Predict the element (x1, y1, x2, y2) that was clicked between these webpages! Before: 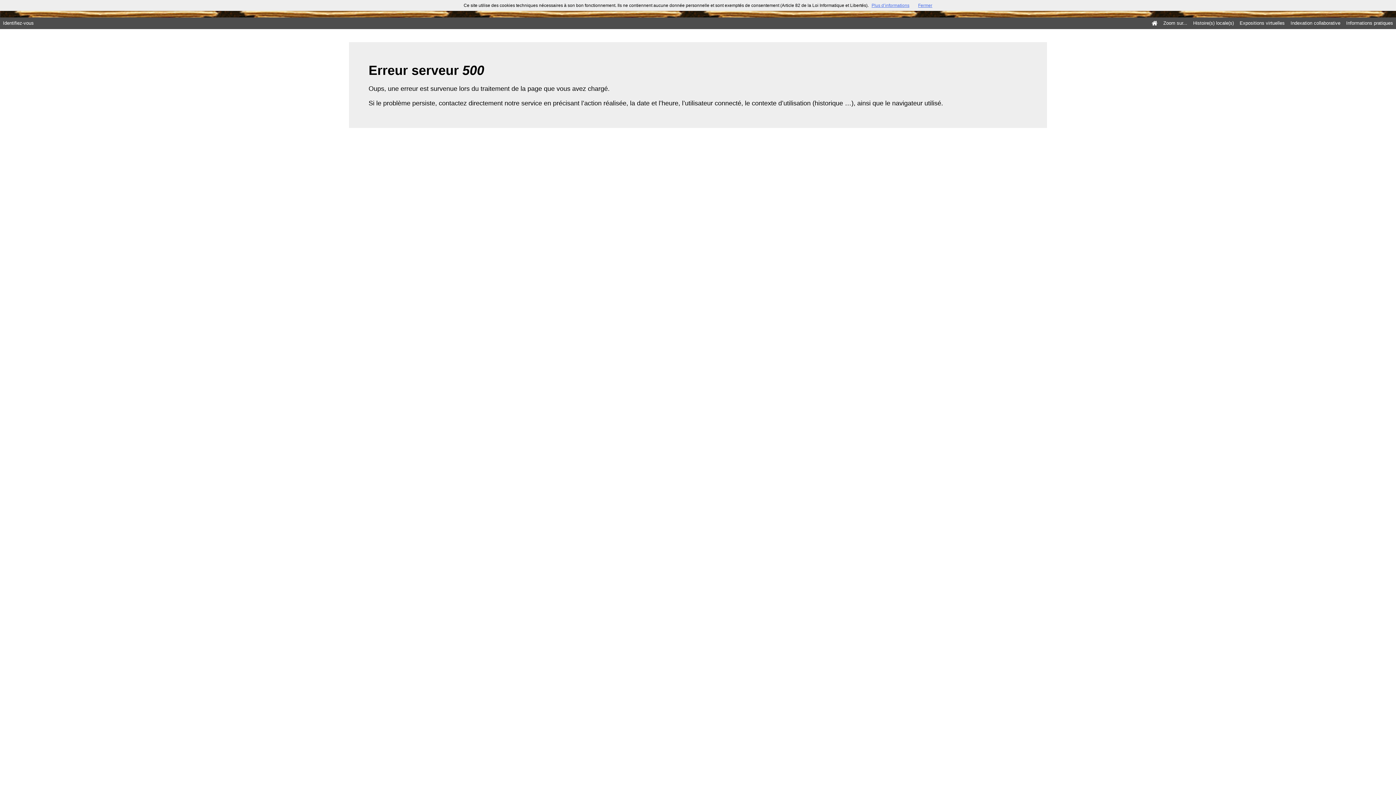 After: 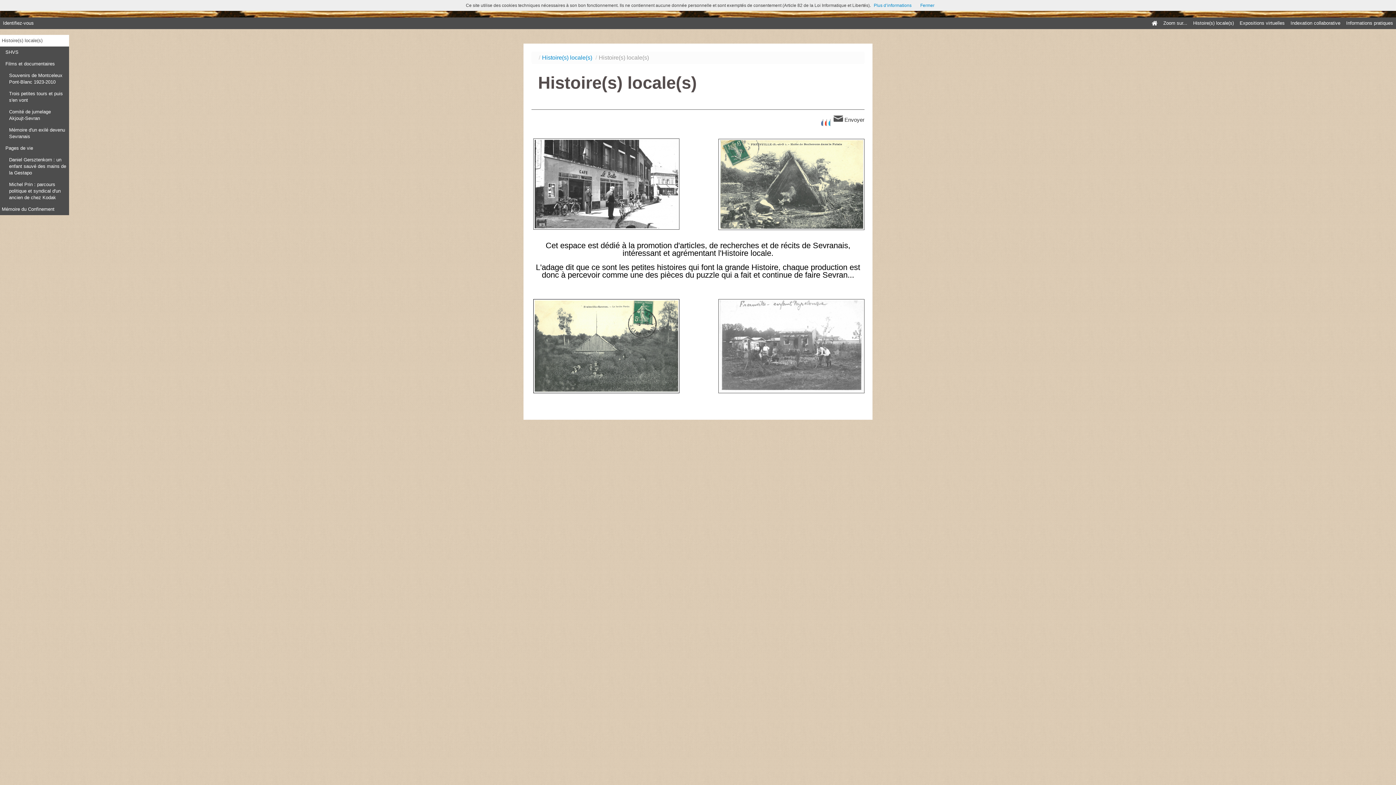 Action: label: Histoire(s) locale(s) bbox: (1190, 17, 1237, 29)